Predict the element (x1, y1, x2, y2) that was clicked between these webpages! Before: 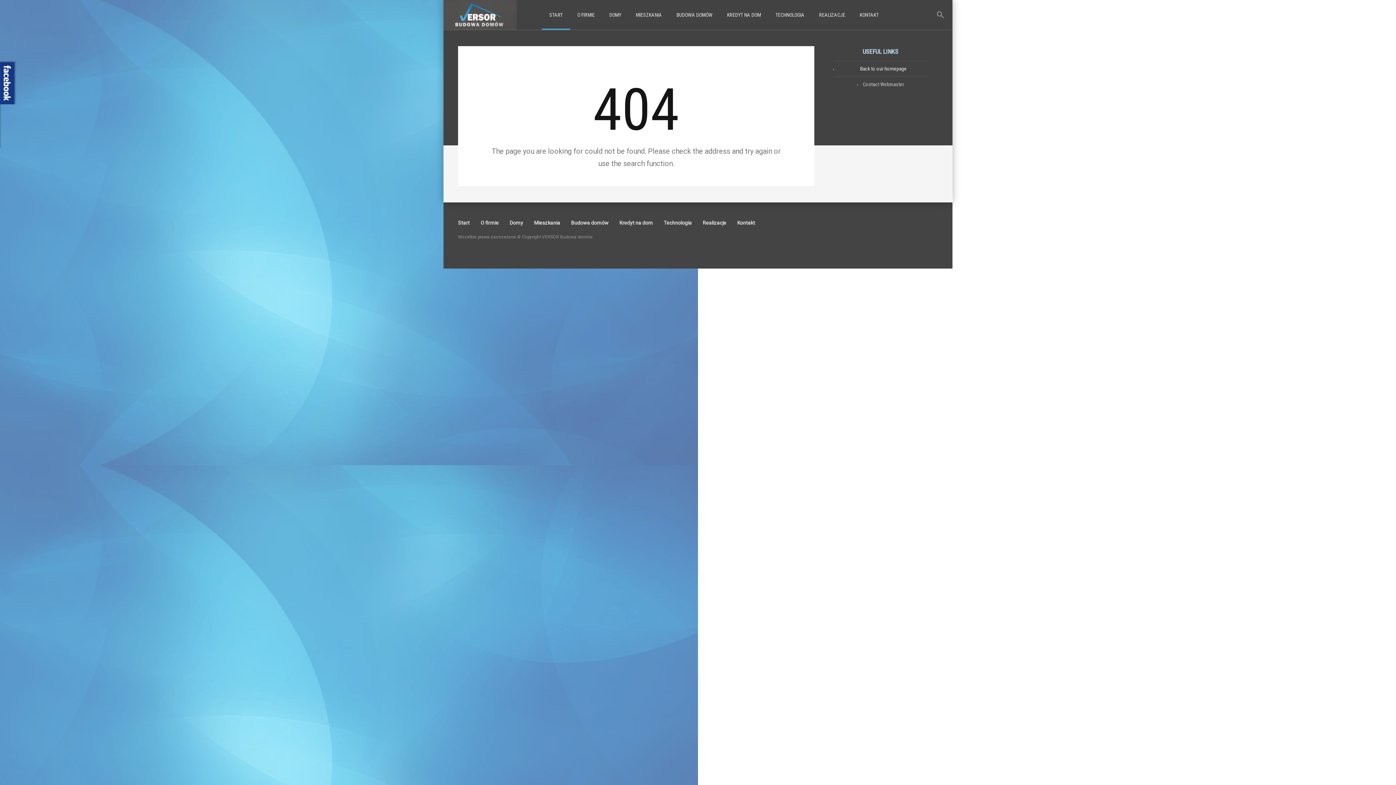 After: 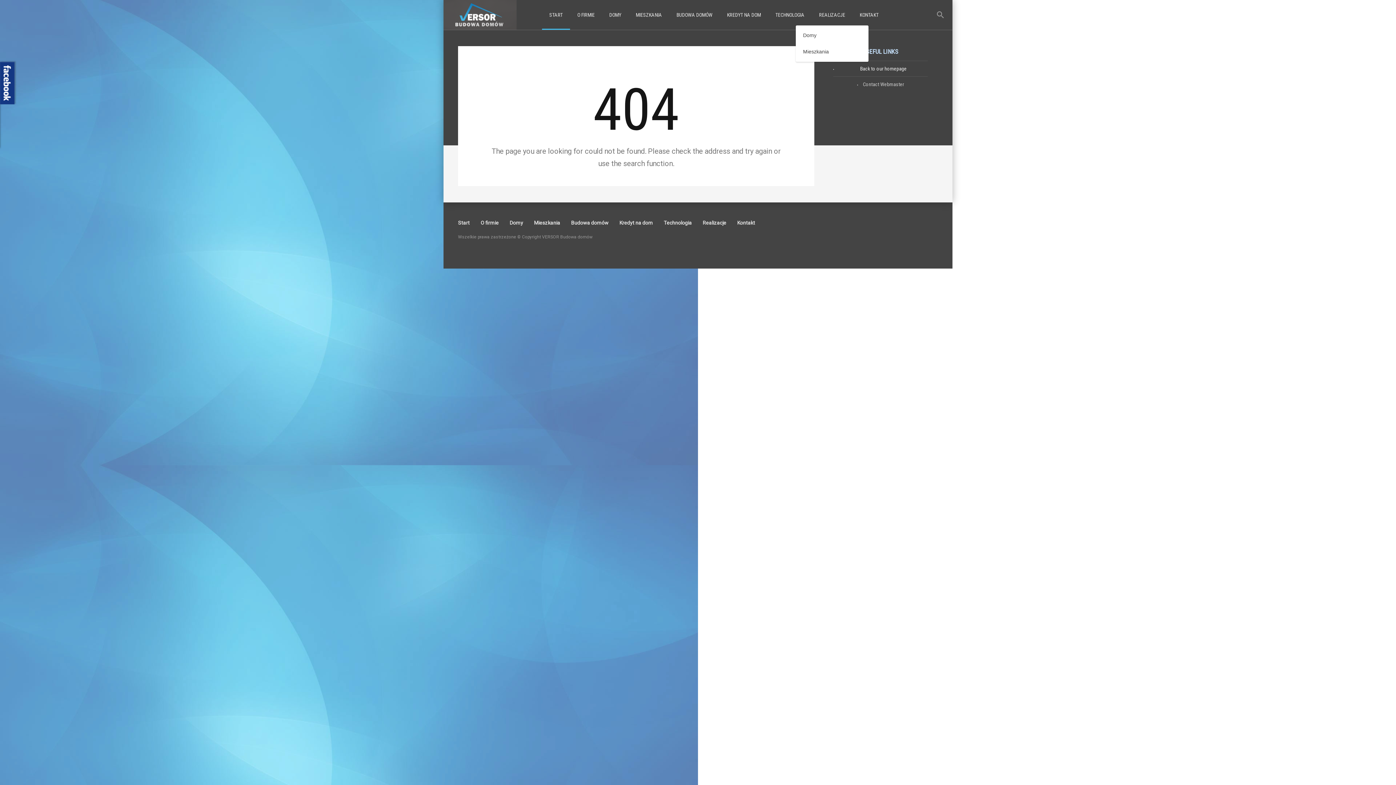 Action: label: REALIZACJE bbox: (812, 3, 852, 29)